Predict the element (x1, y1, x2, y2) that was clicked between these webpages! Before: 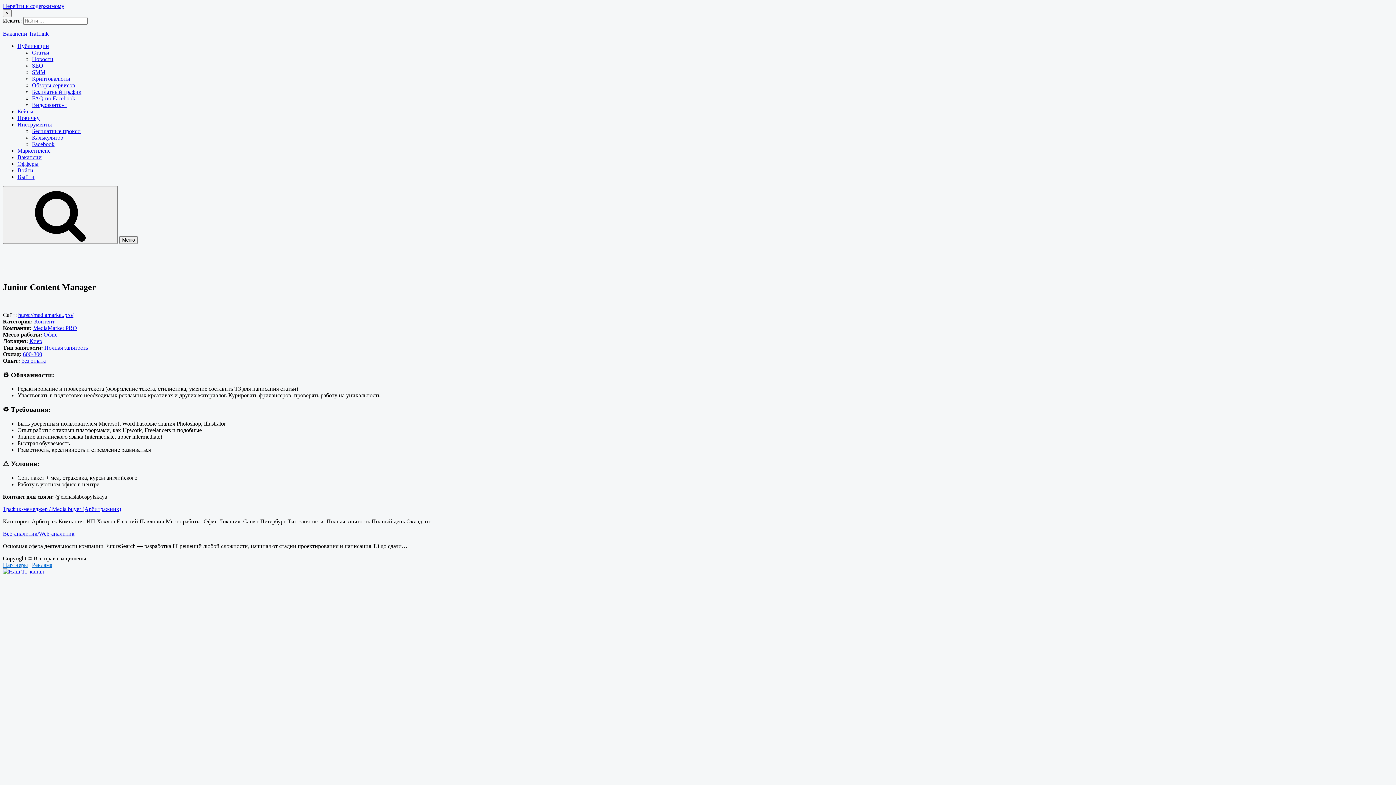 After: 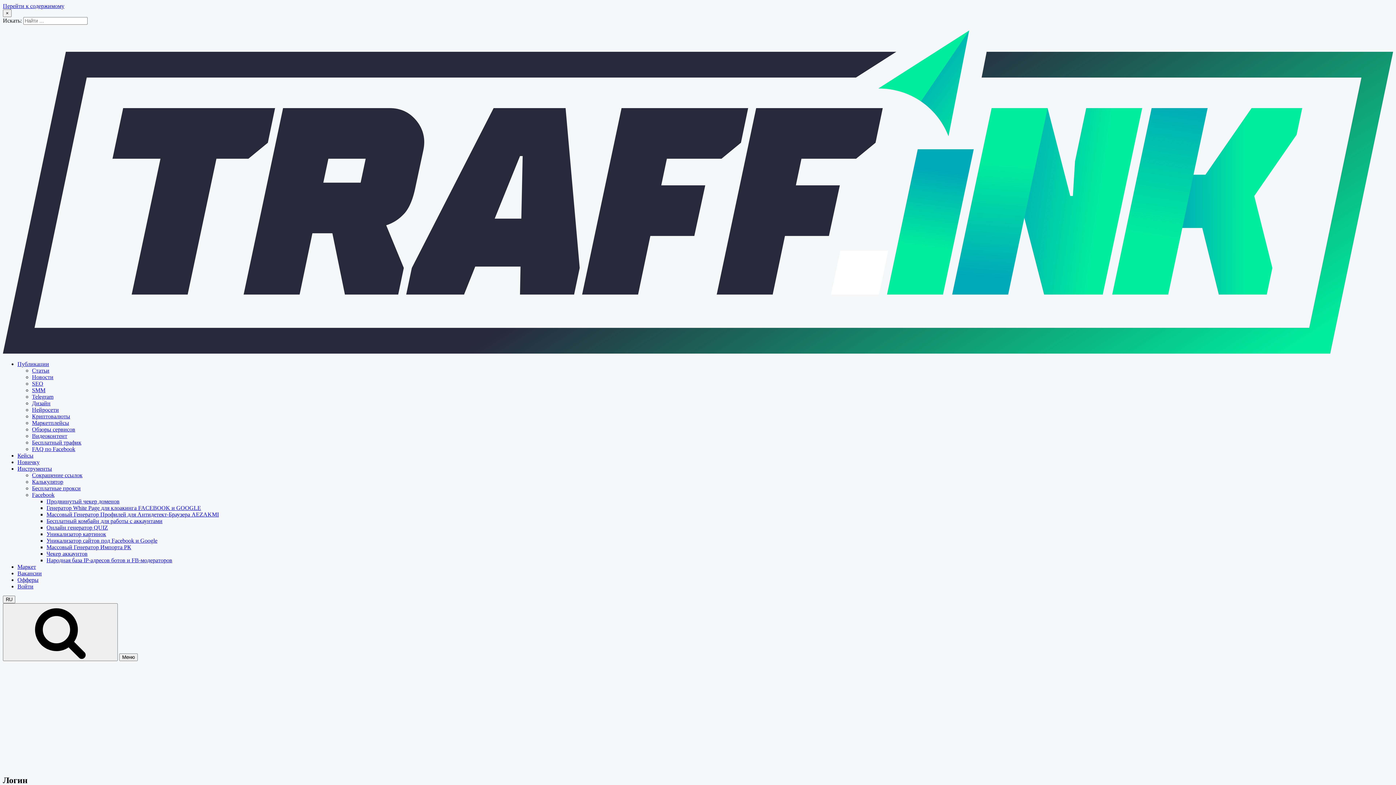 Action: label: Выйти bbox: (17, 173, 34, 180)